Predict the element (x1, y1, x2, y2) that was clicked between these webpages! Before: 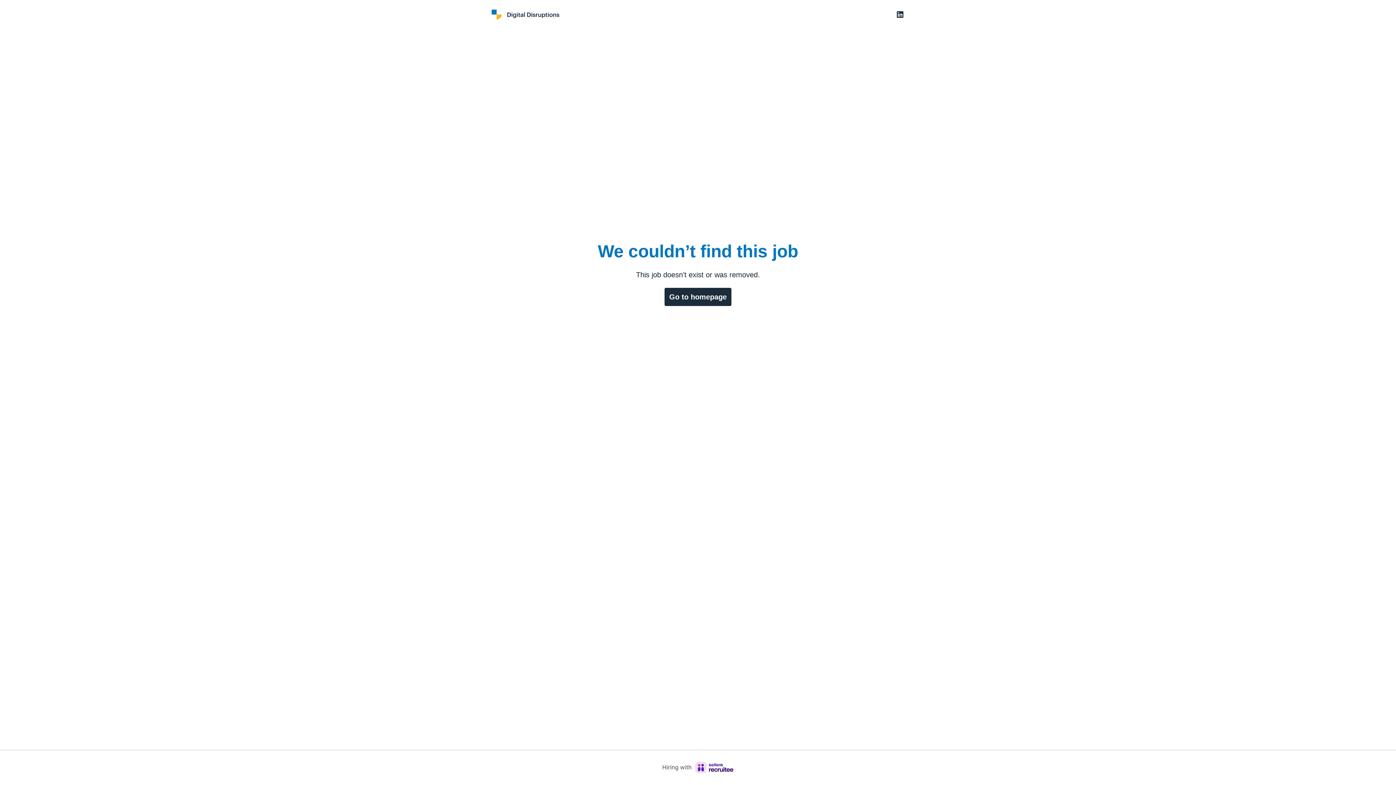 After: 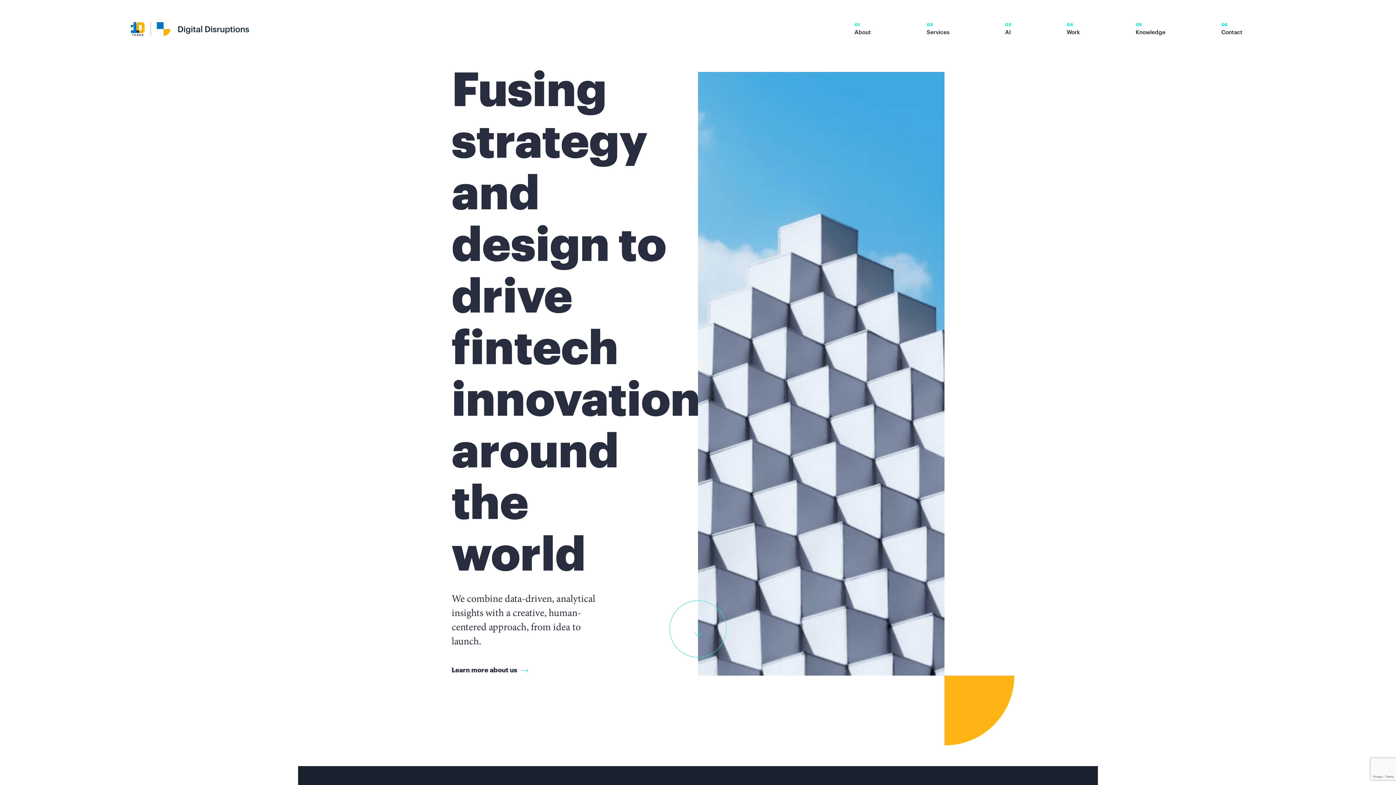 Action: label: Homepage bbox: (488, 0, 567, 29)